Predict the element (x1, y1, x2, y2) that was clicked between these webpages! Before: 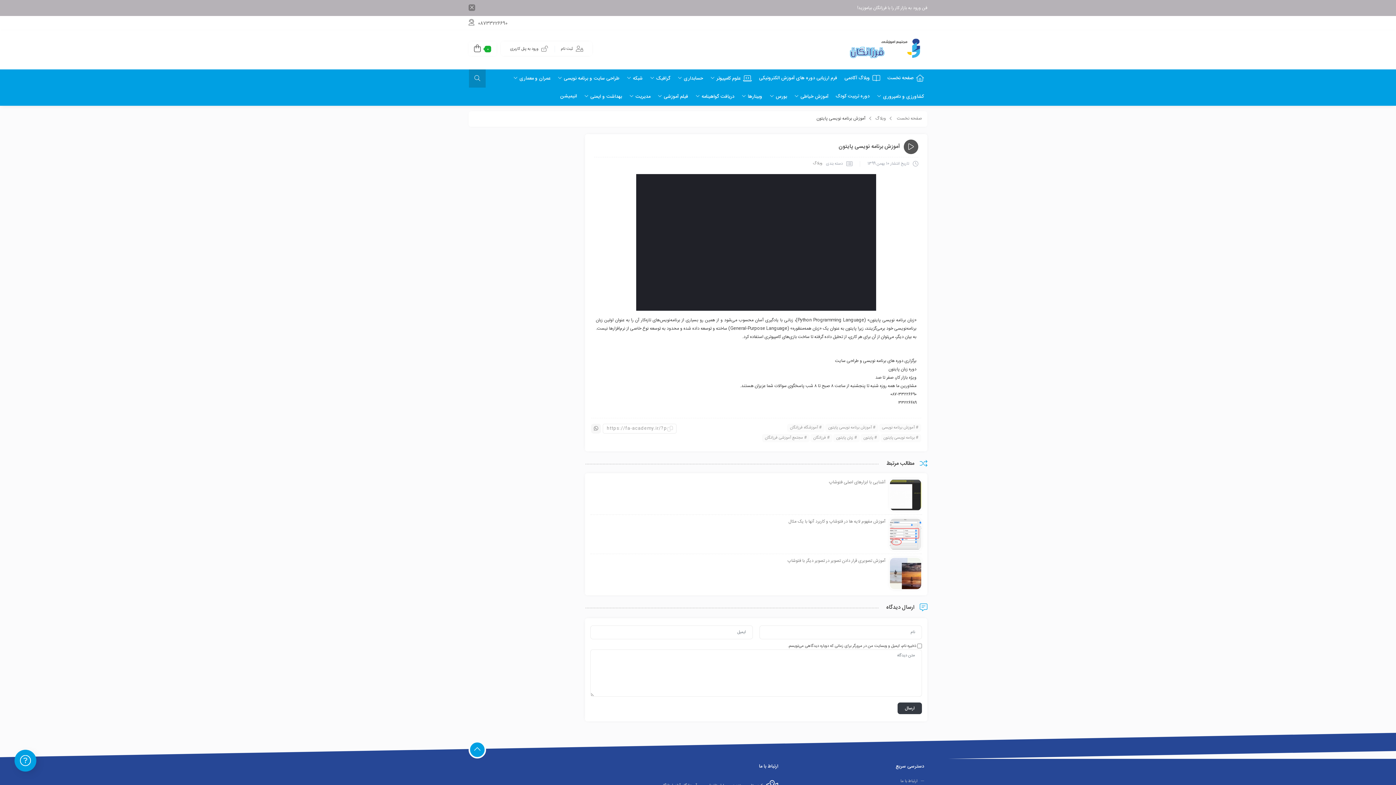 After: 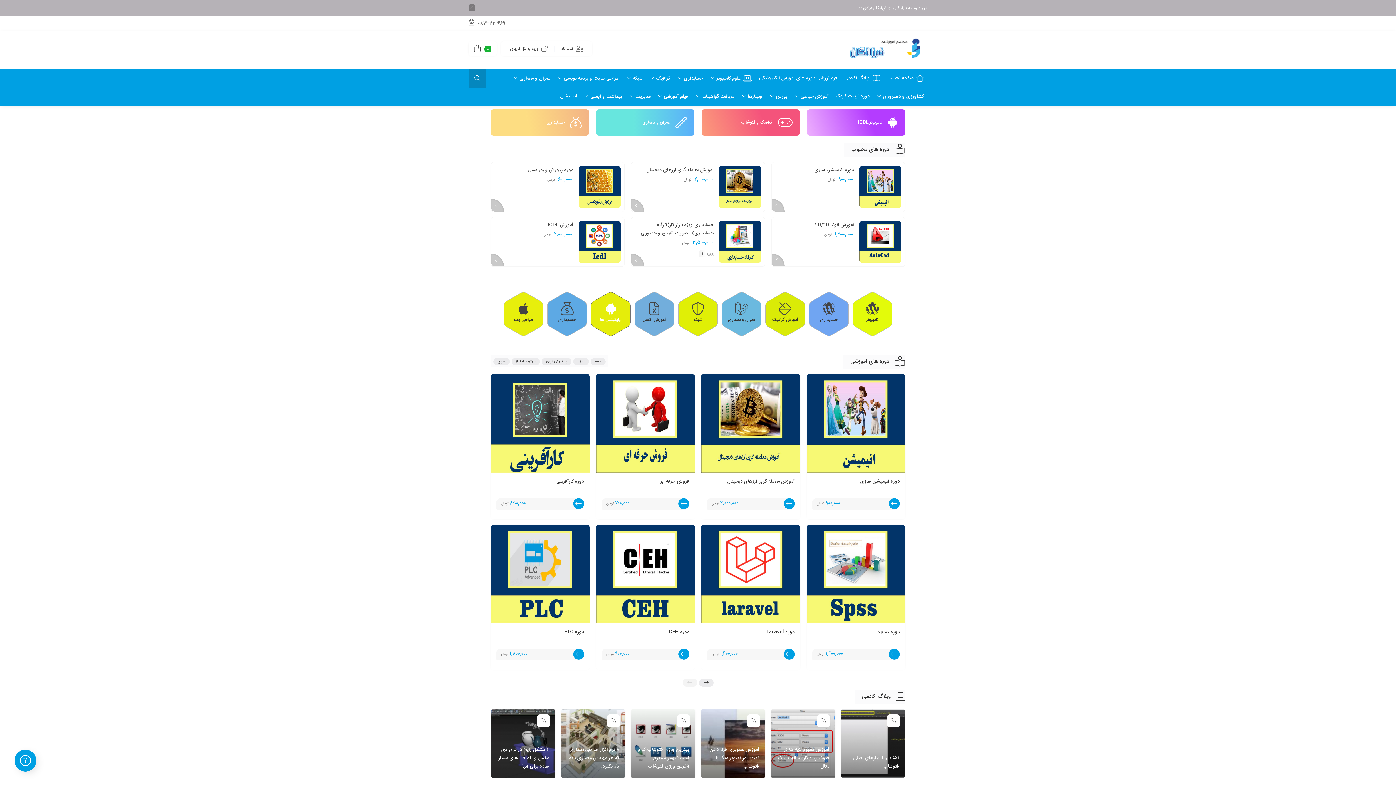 Action: label: صفحه نخست bbox: (897, 114, 922, 122)